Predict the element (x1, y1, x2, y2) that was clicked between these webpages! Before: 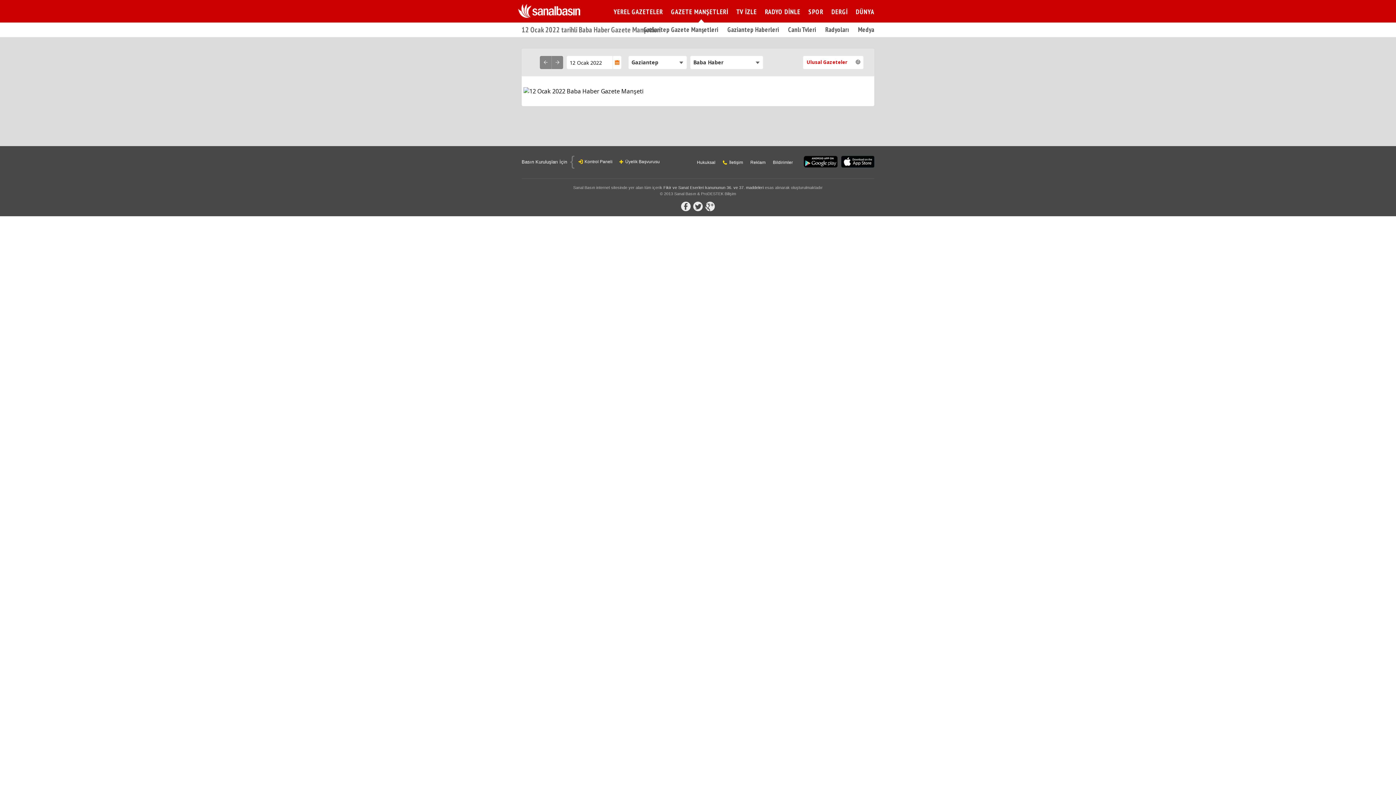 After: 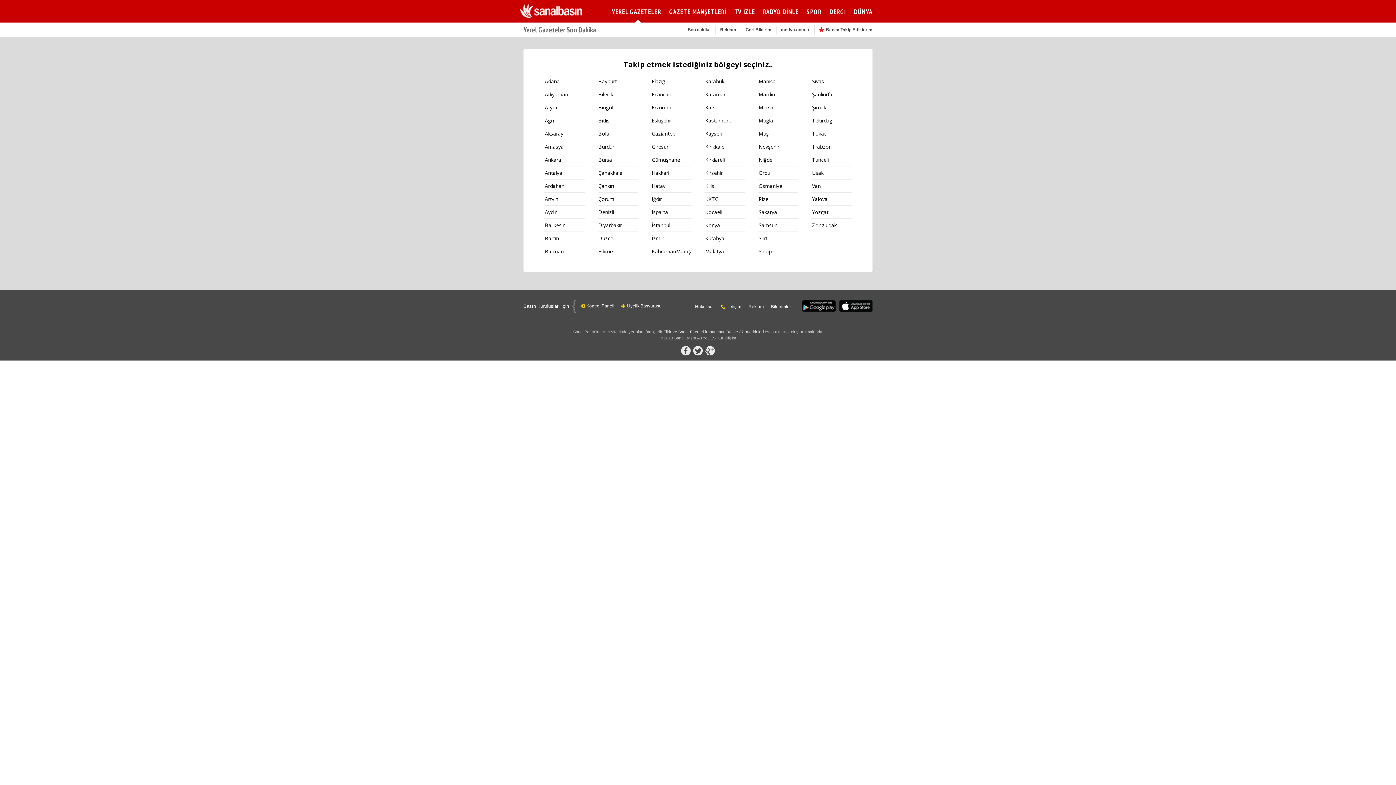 Action: bbox: (613, 7, 663, 16) label: YEREL GAZETELER